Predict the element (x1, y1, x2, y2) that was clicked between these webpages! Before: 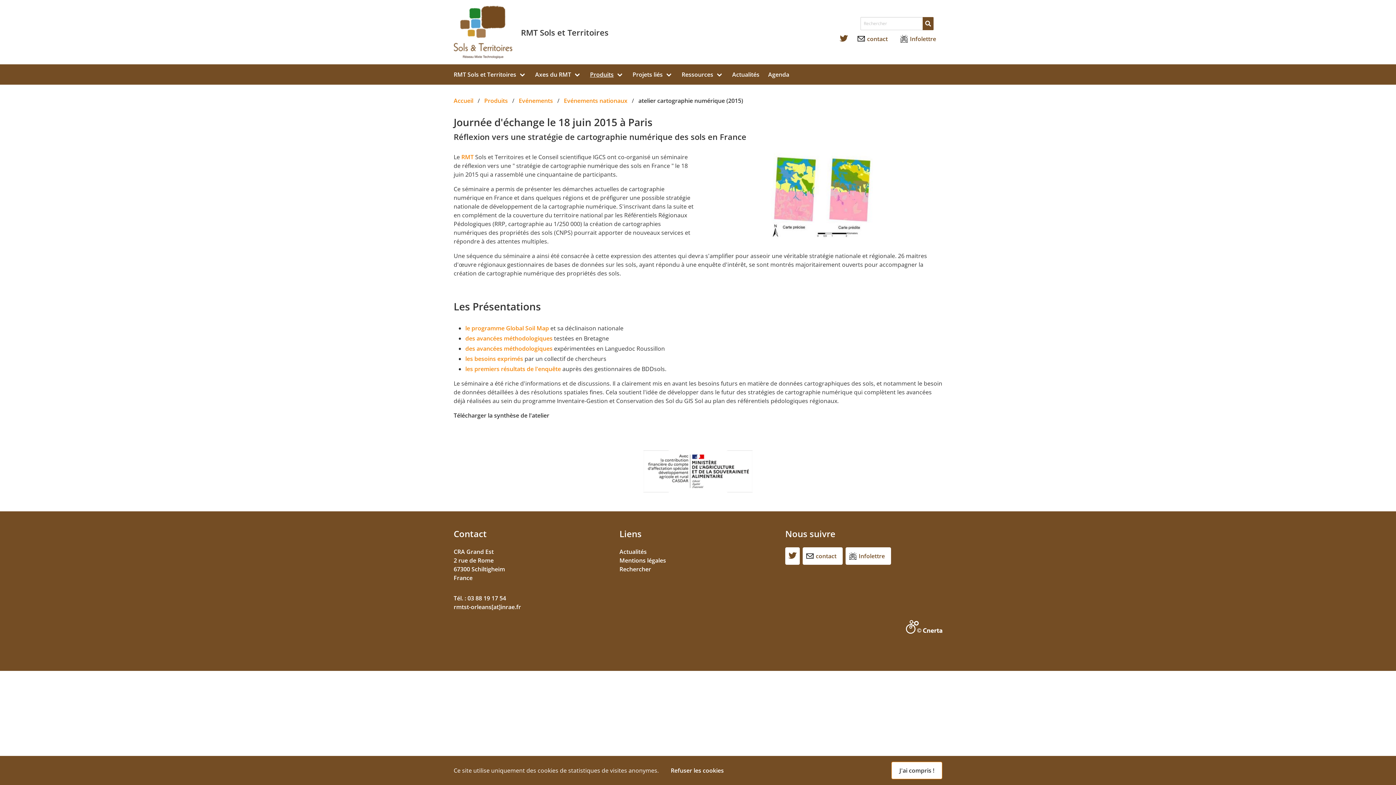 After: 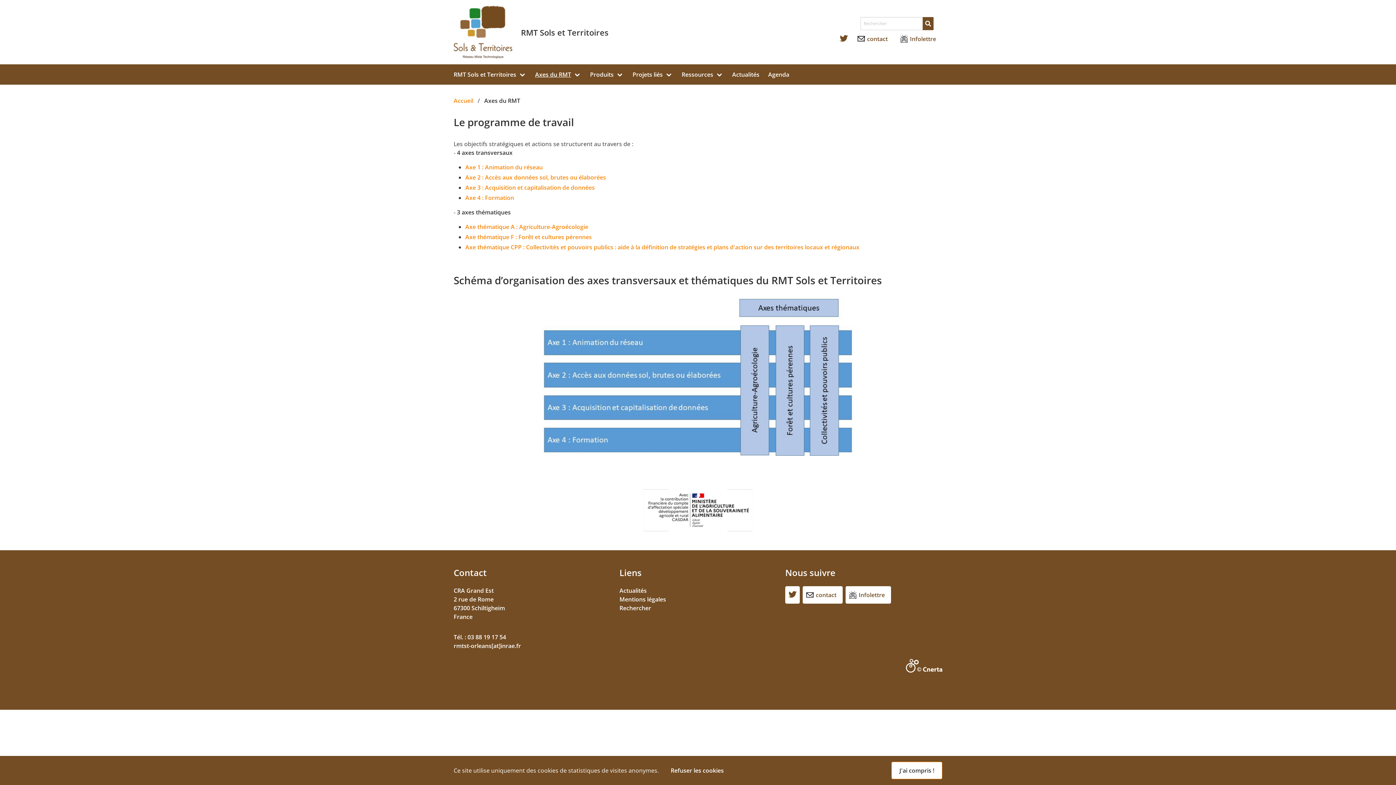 Action: label: Axes du RMT bbox: (530, 64, 585, 84)